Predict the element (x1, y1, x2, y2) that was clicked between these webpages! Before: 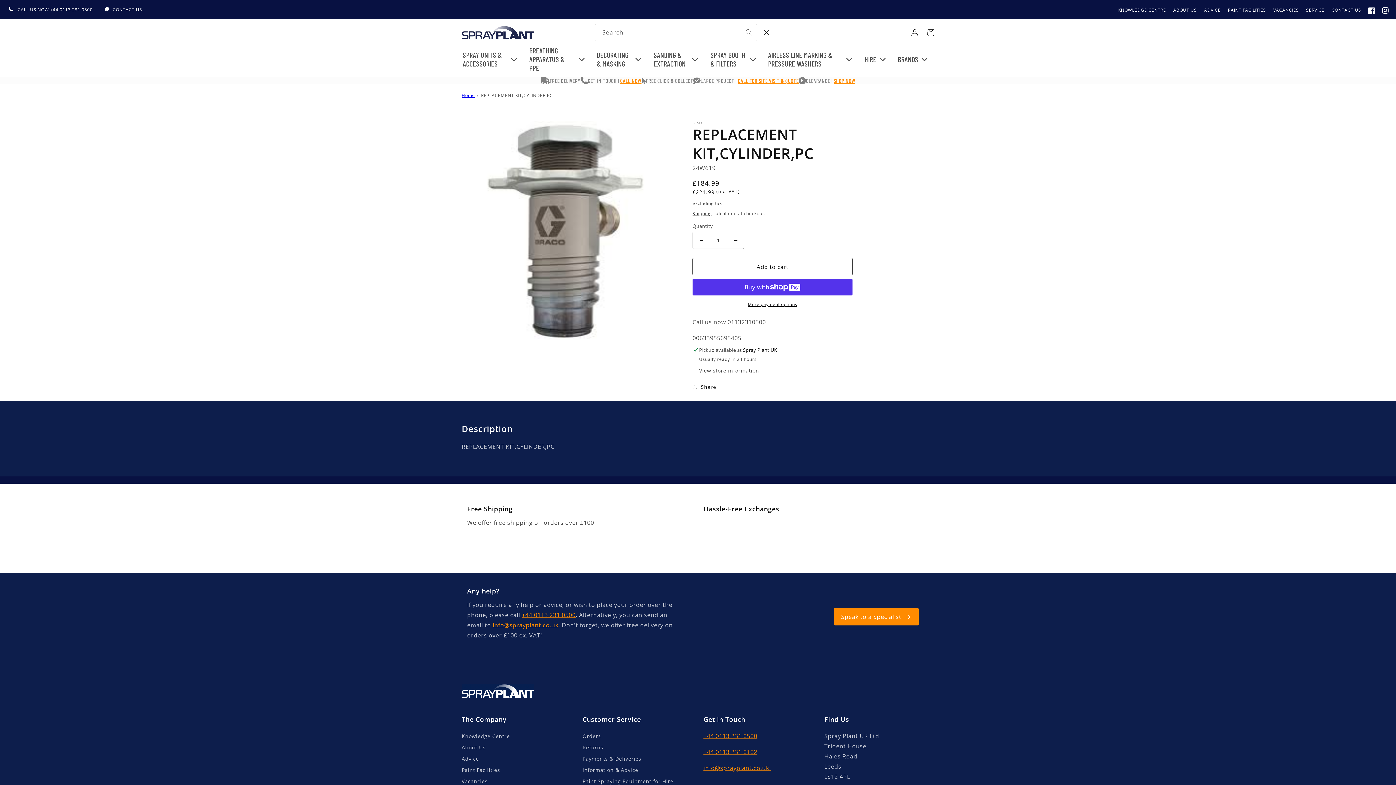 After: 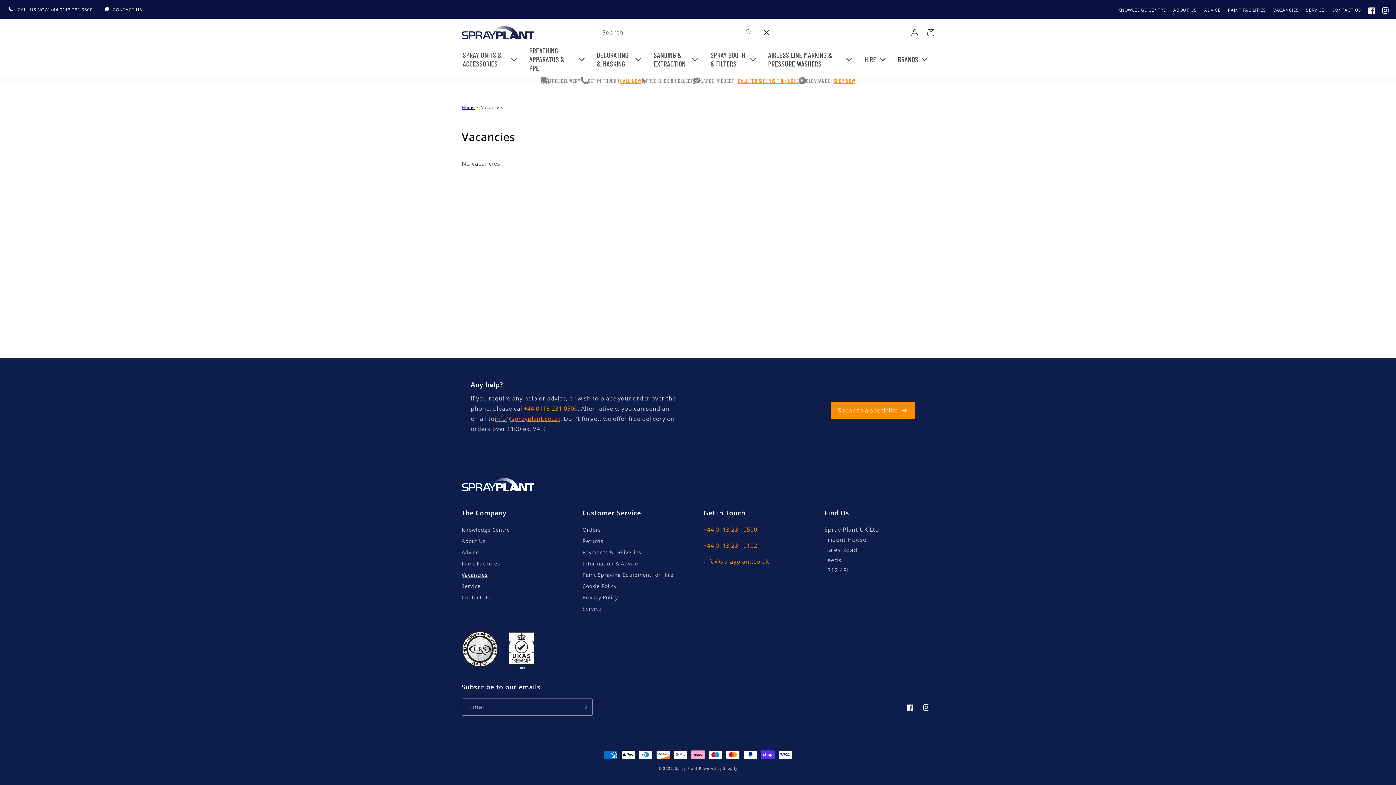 Action: label: Vacancies bbox: (461, 775, 487, 786)